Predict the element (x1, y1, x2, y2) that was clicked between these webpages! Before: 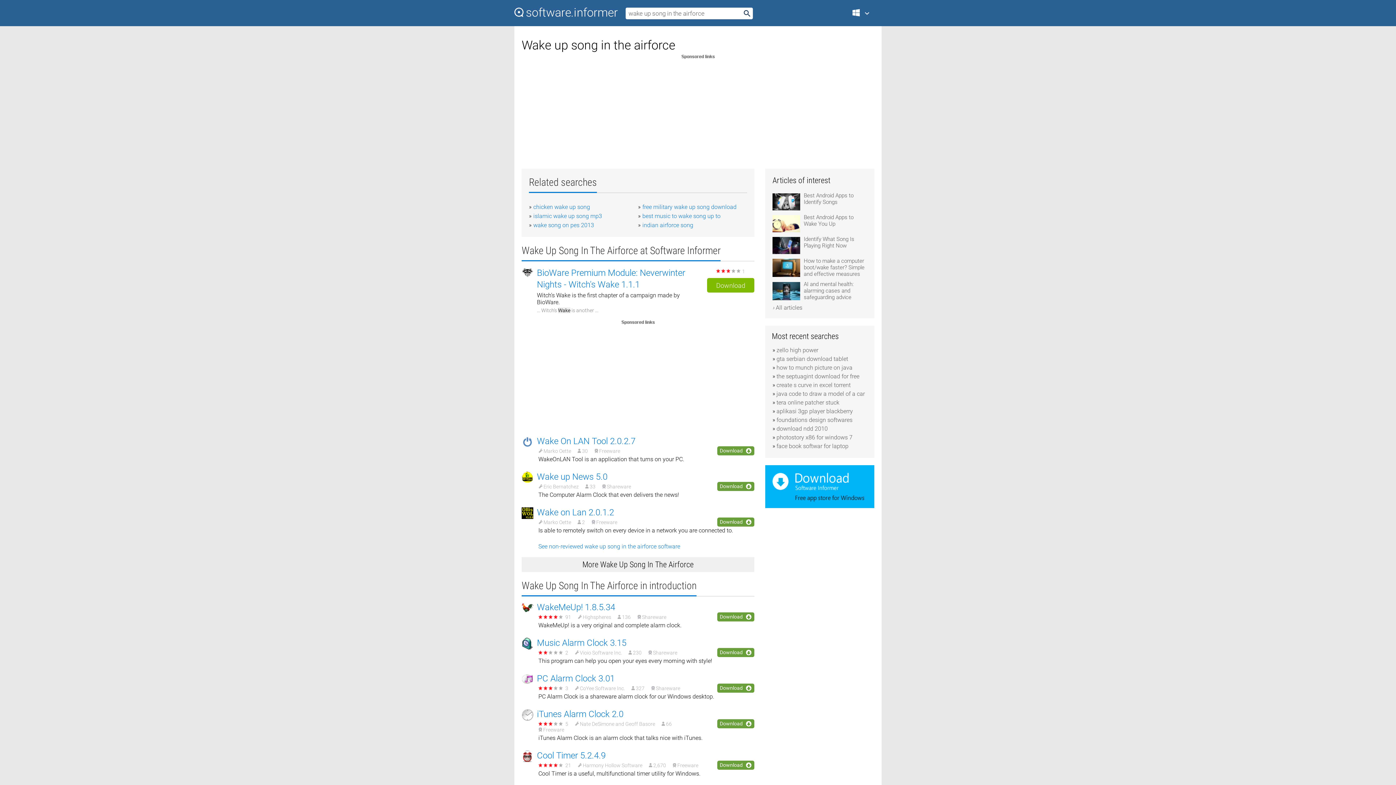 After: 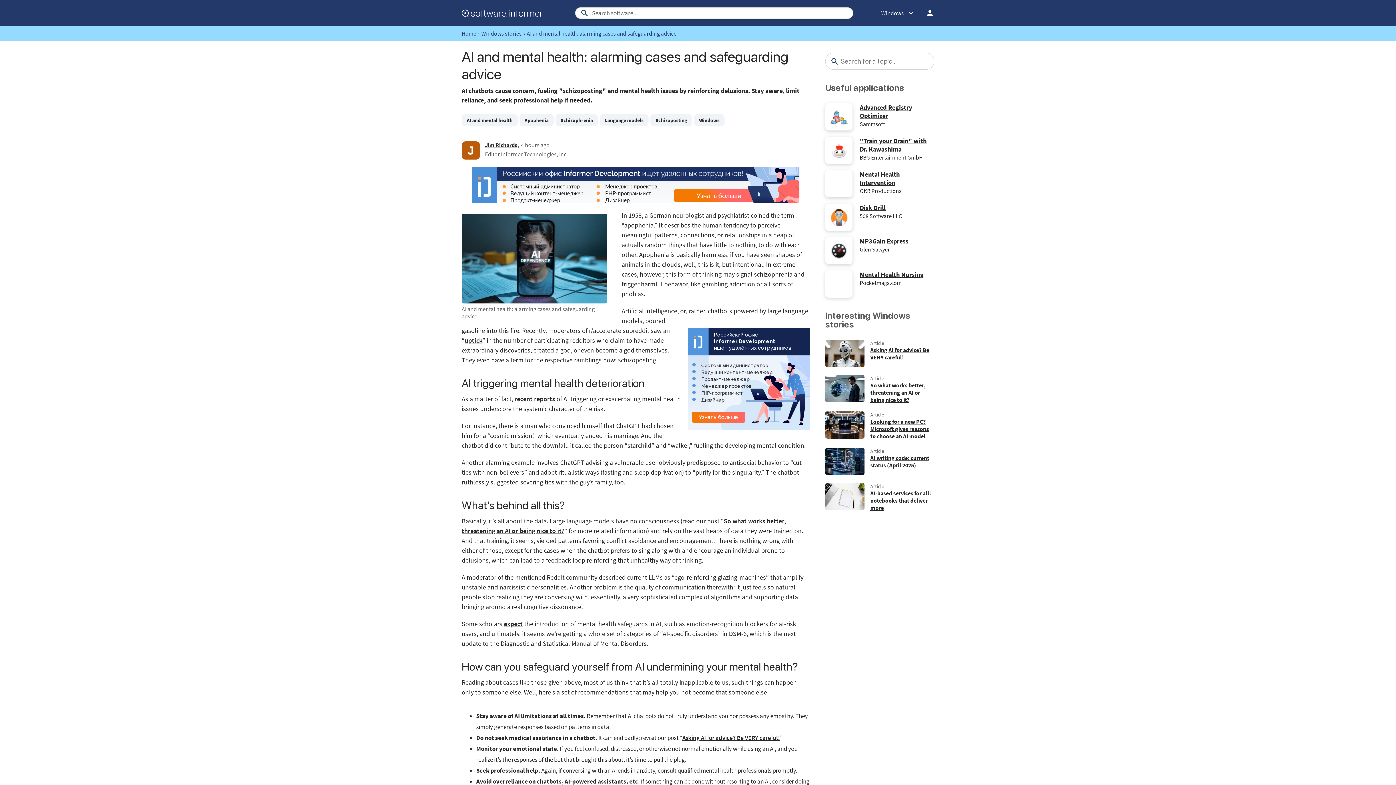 Action: bbox: (772, 281, 867, 304) label: AI and mental health: alarming cases and safeguarding advice